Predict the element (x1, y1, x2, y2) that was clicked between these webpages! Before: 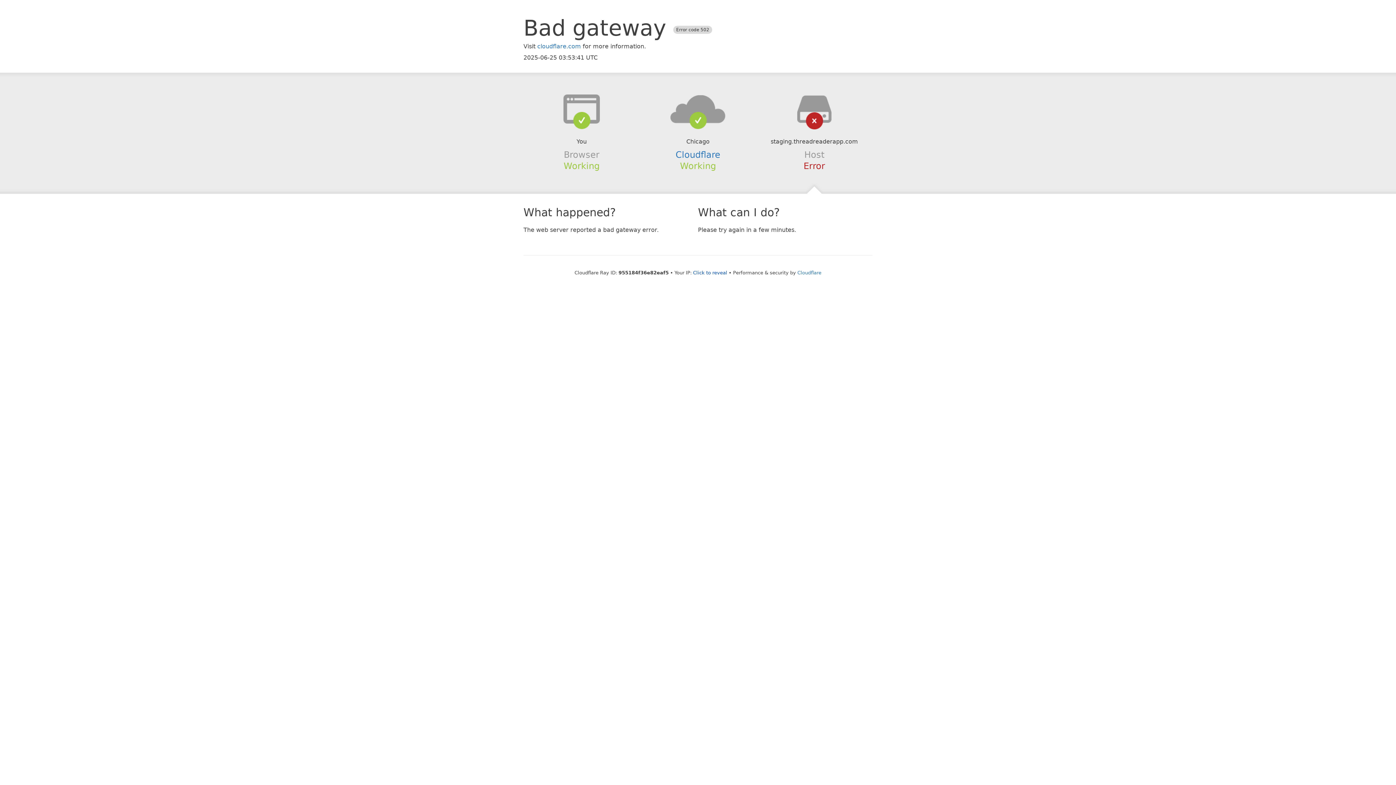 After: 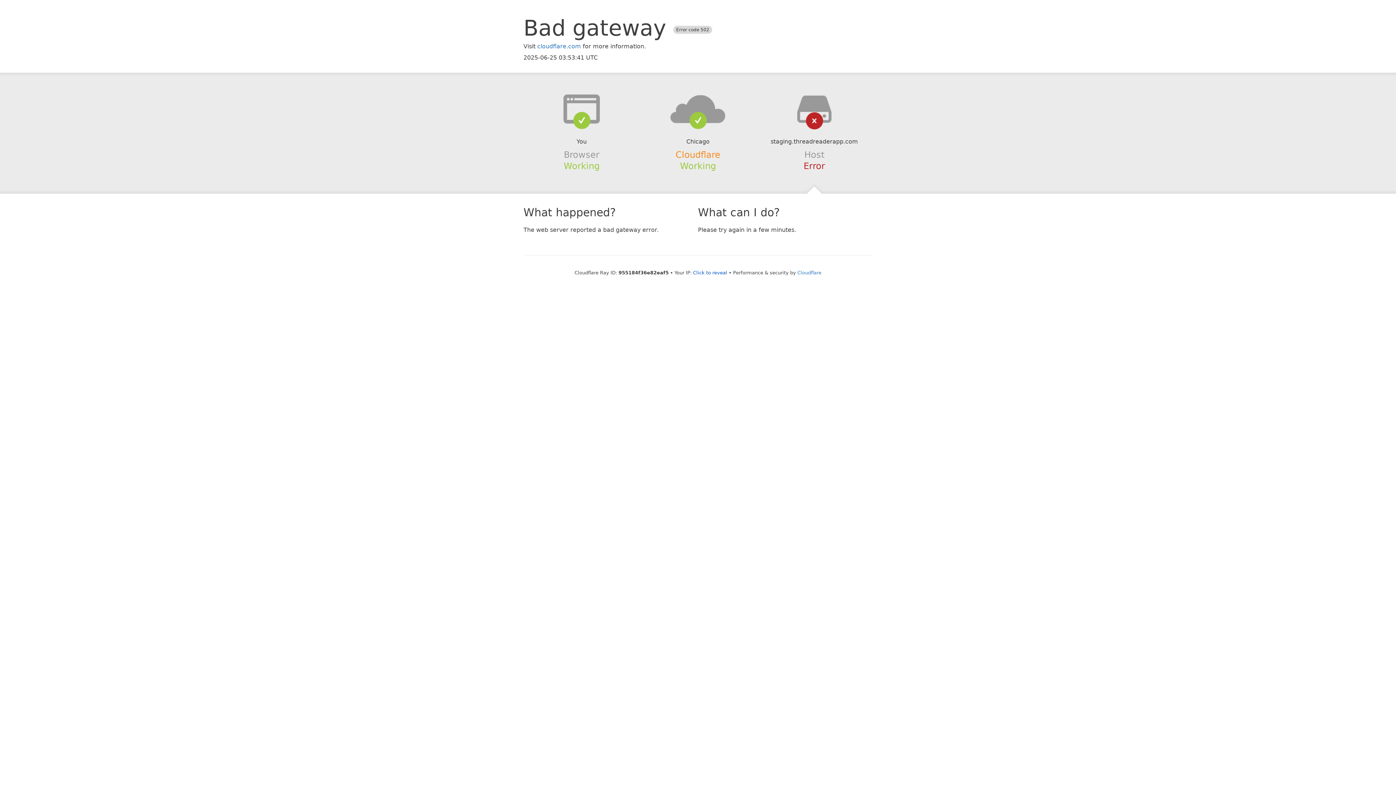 Action: bbox: (675, 149, 720, 159) label: Cloudflare